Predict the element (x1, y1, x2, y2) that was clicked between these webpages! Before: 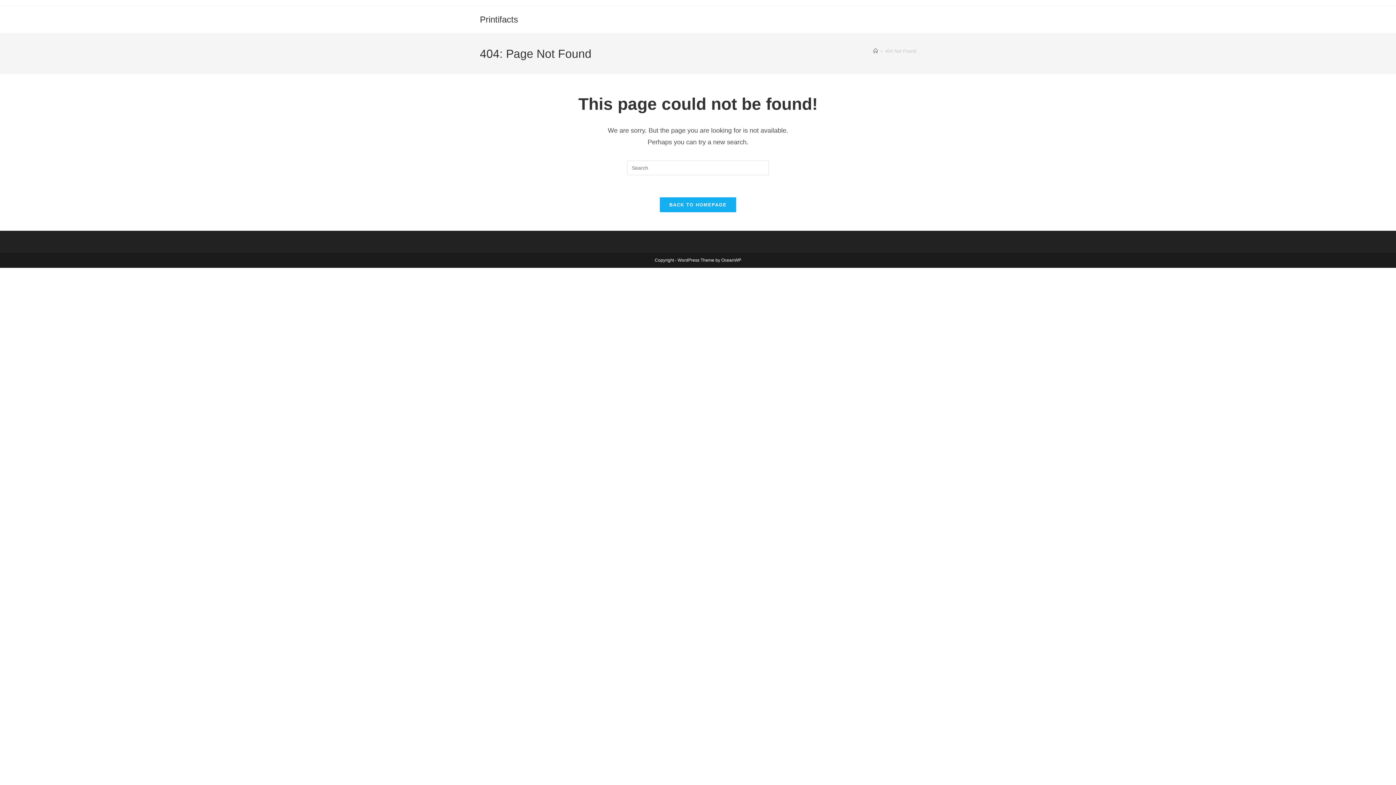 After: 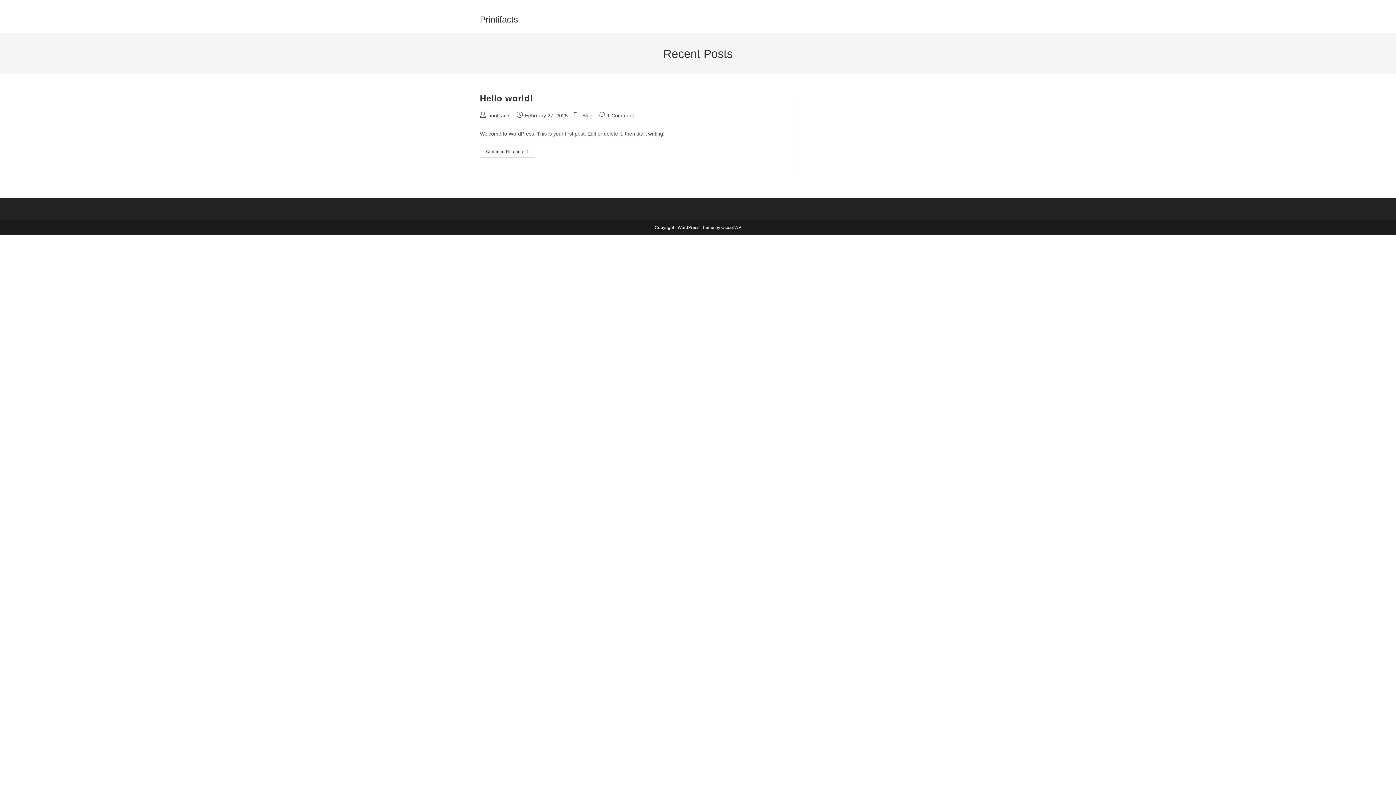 Action: bbox: (873, 48, 878, 53) label: Home